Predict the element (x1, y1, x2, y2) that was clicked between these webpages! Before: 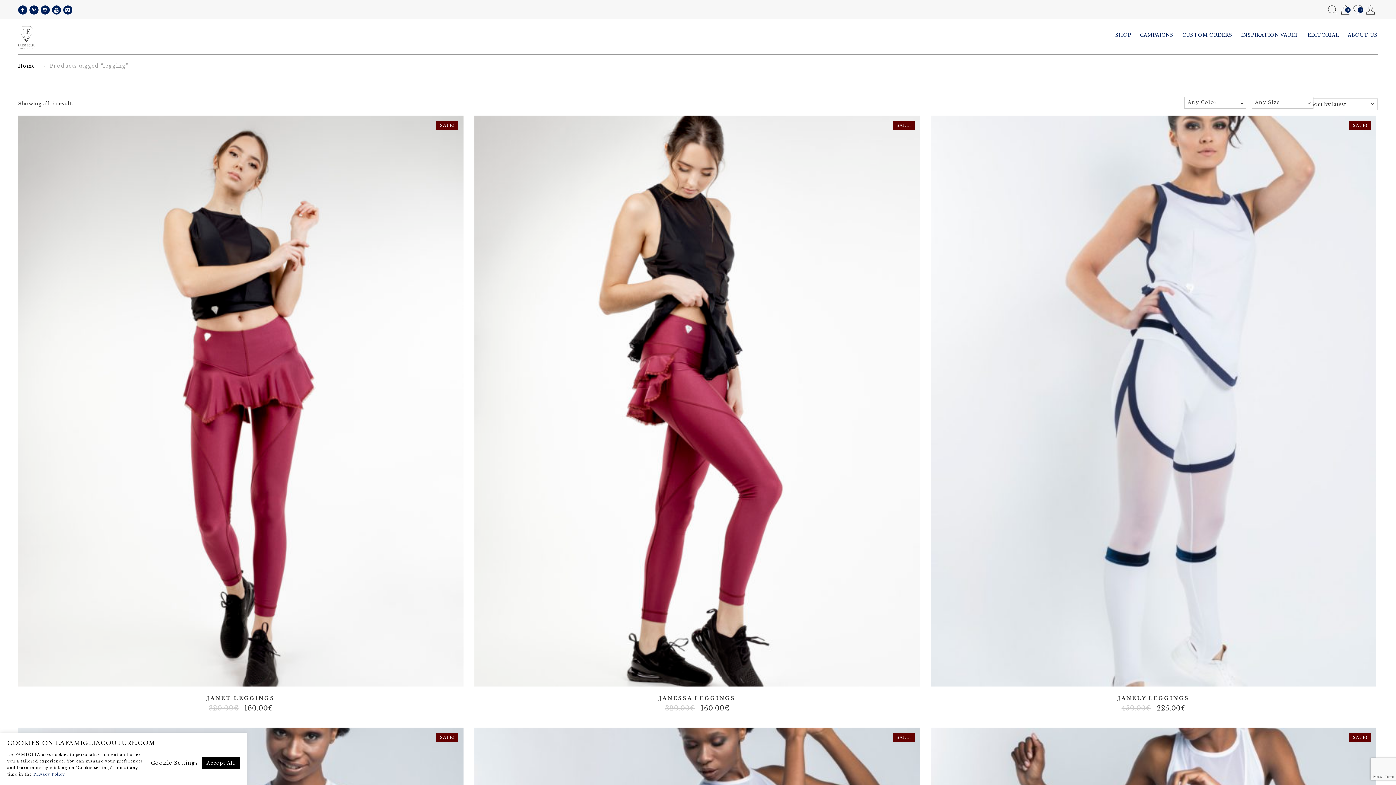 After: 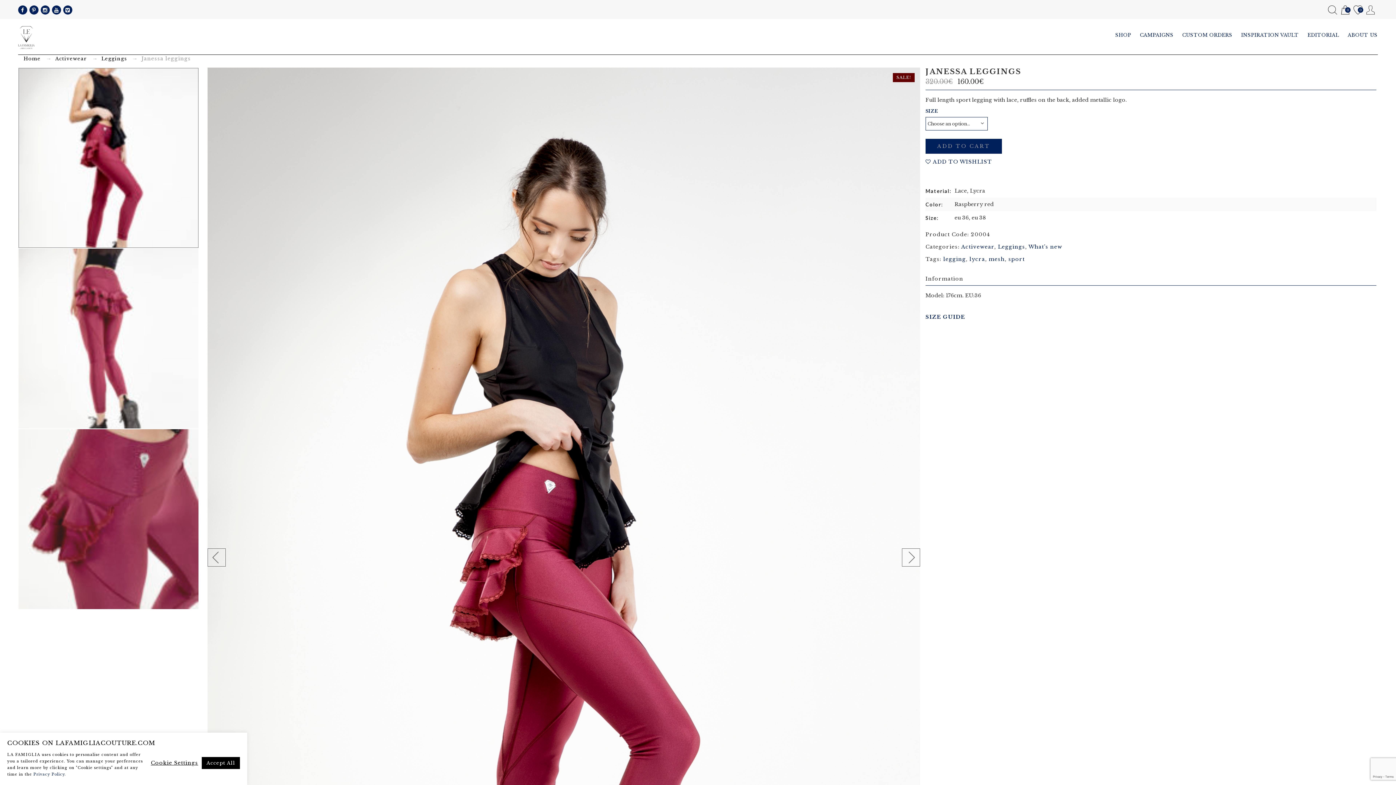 Action: bbox: (481, 696, 913, 701) label: JANESSA LEGGINGS